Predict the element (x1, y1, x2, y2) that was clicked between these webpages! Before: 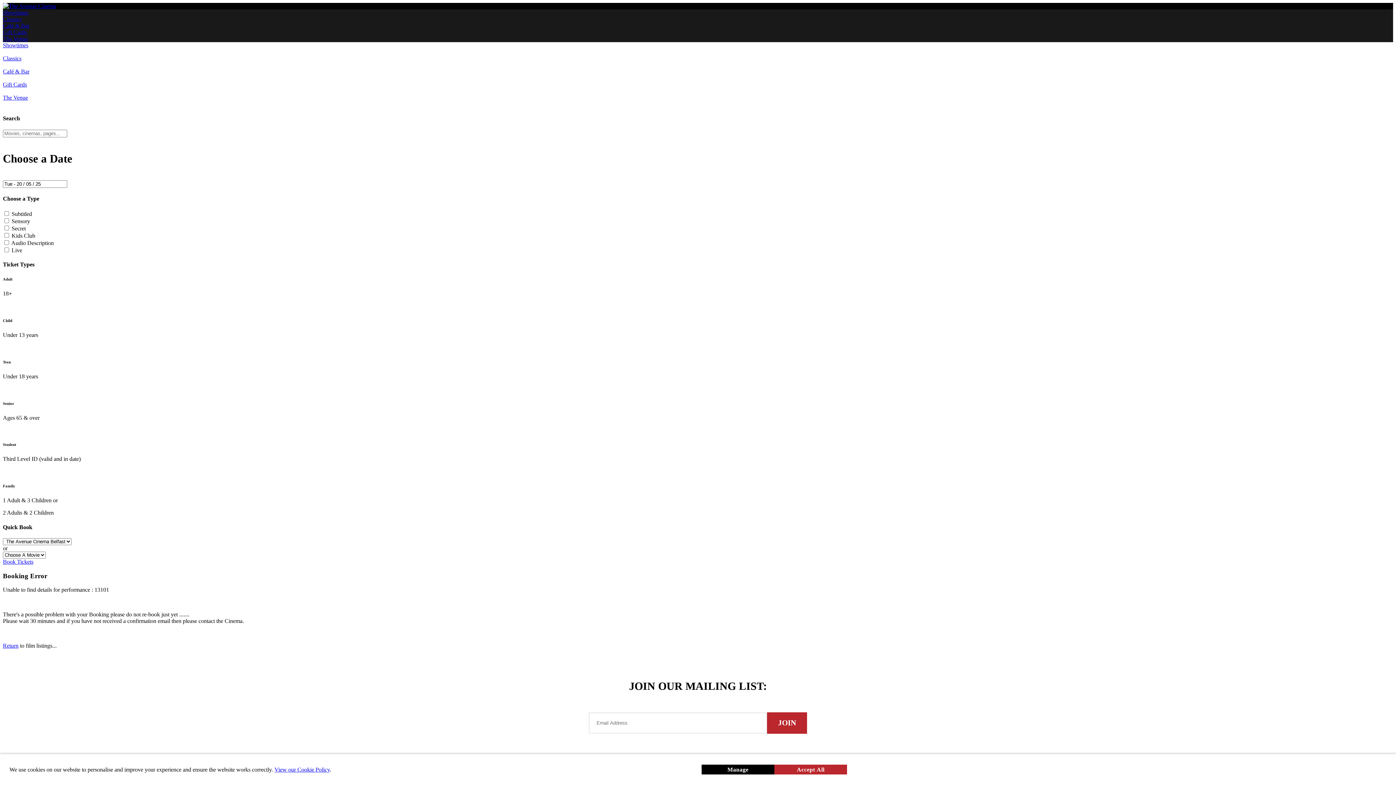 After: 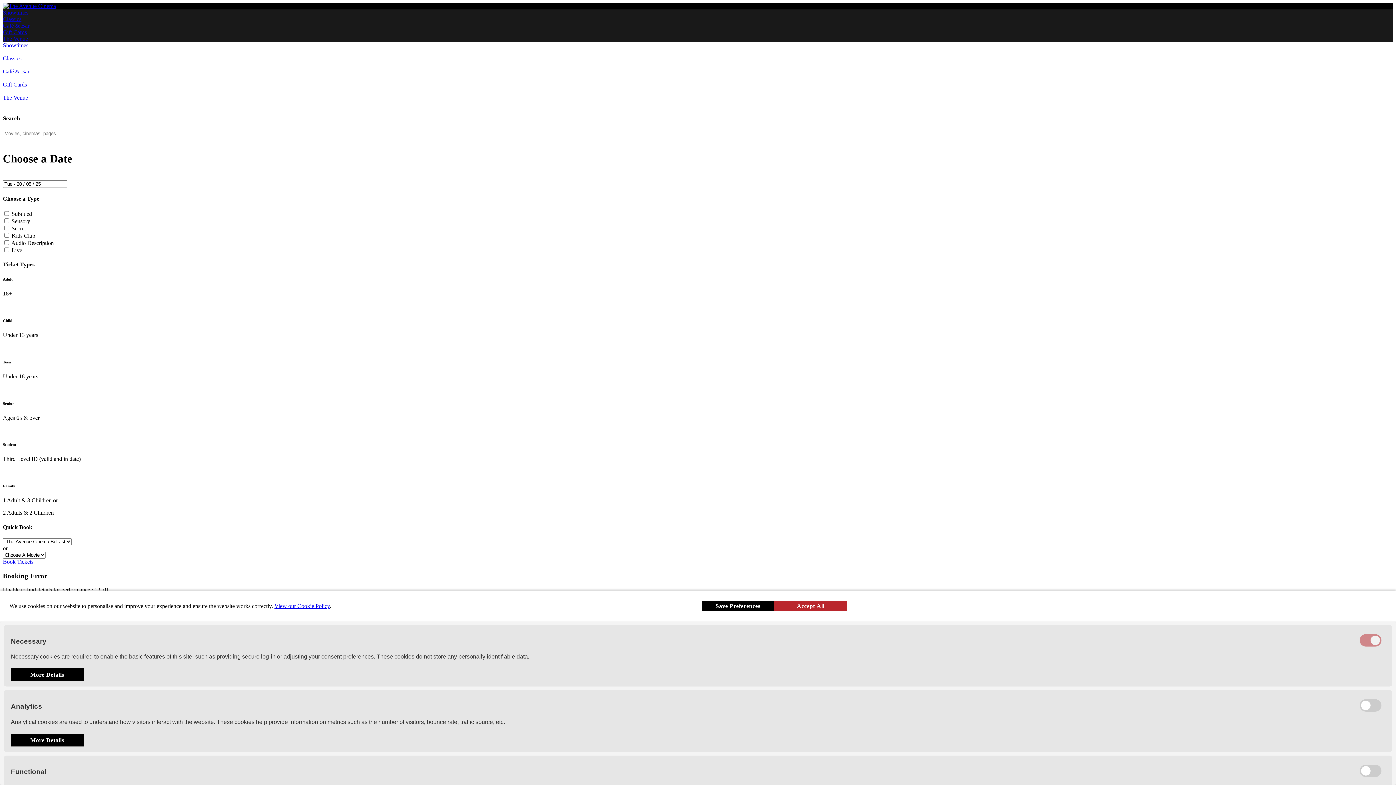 Action: bbox: (701, 765, 774, 774) label: Manage